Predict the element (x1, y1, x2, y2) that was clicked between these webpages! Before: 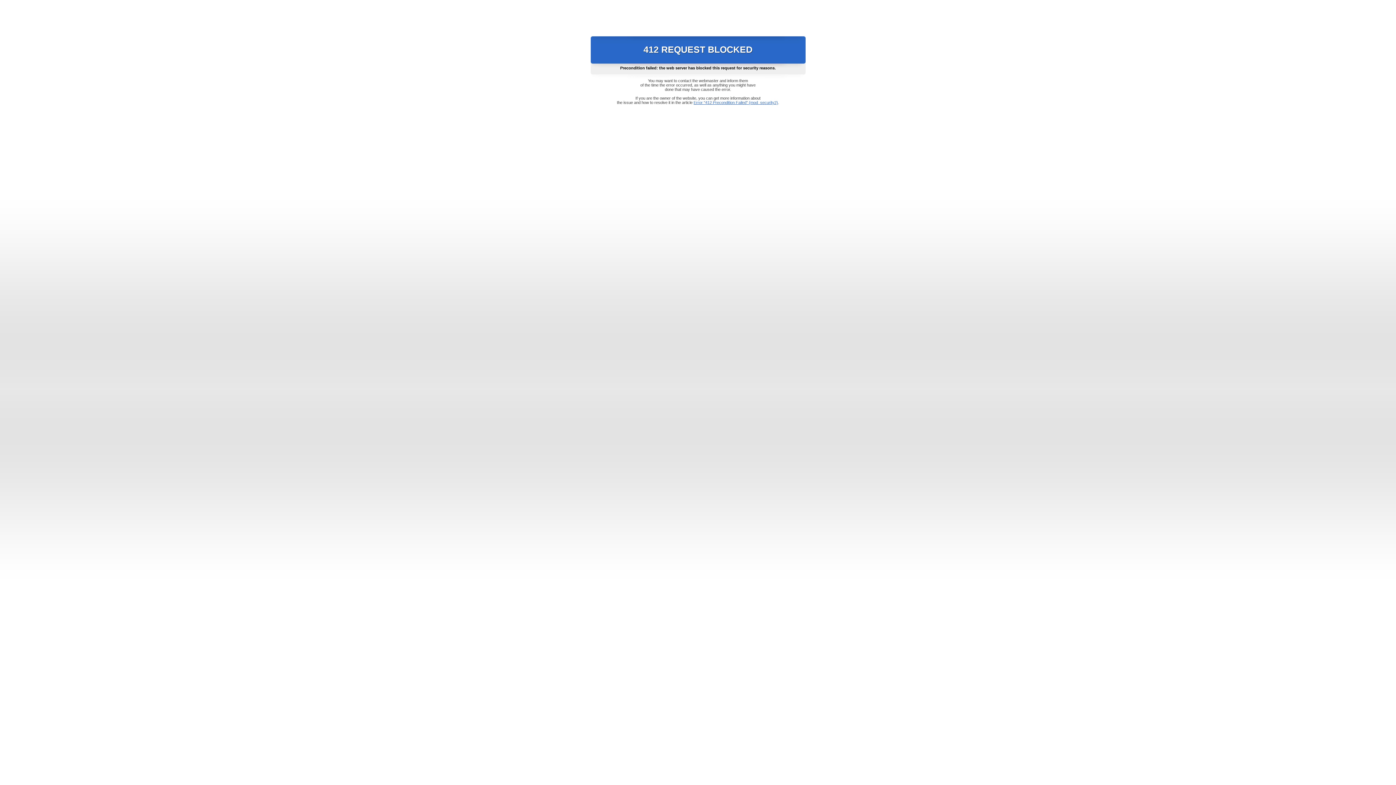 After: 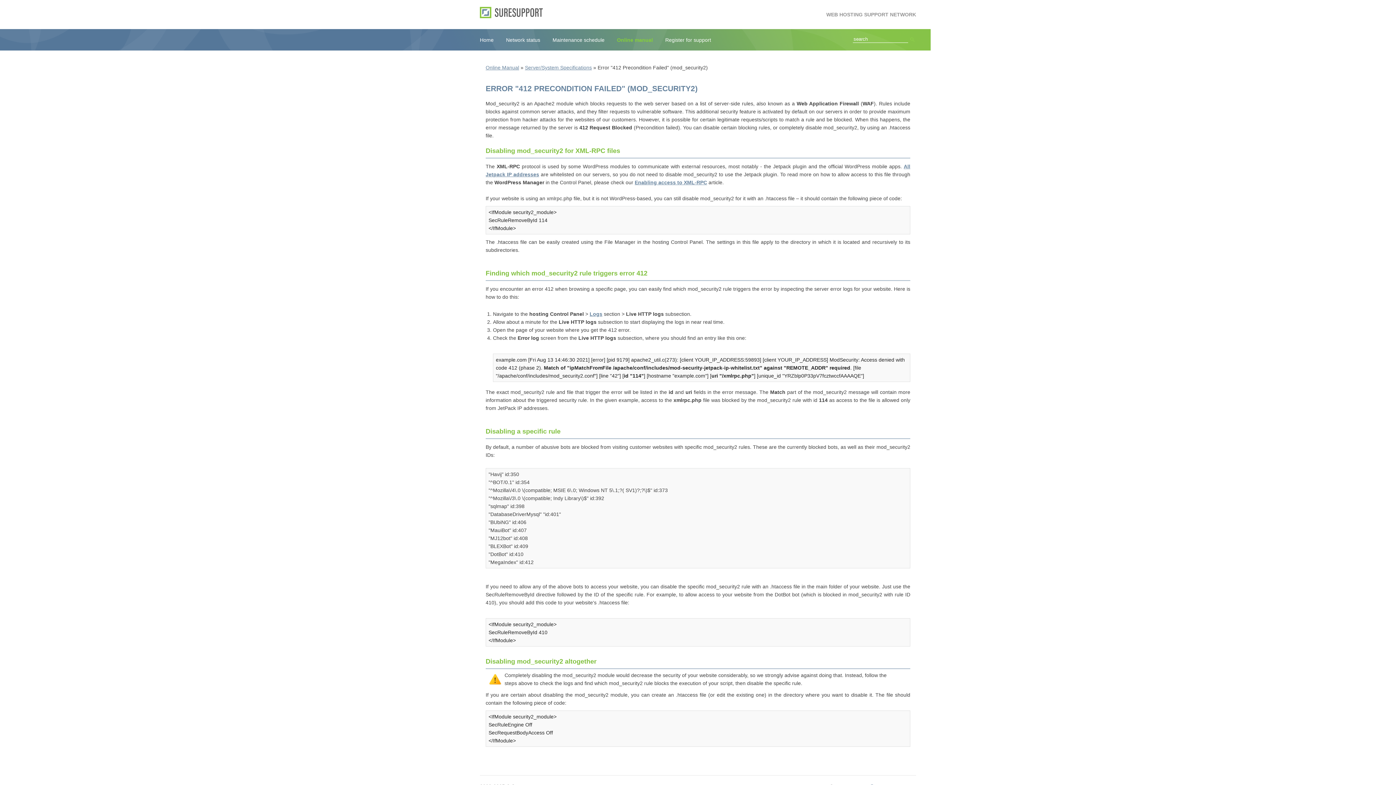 Action: bbox: (693, 100, 778, 104) label: Error "412 Precondition Failed" (mod_security2)